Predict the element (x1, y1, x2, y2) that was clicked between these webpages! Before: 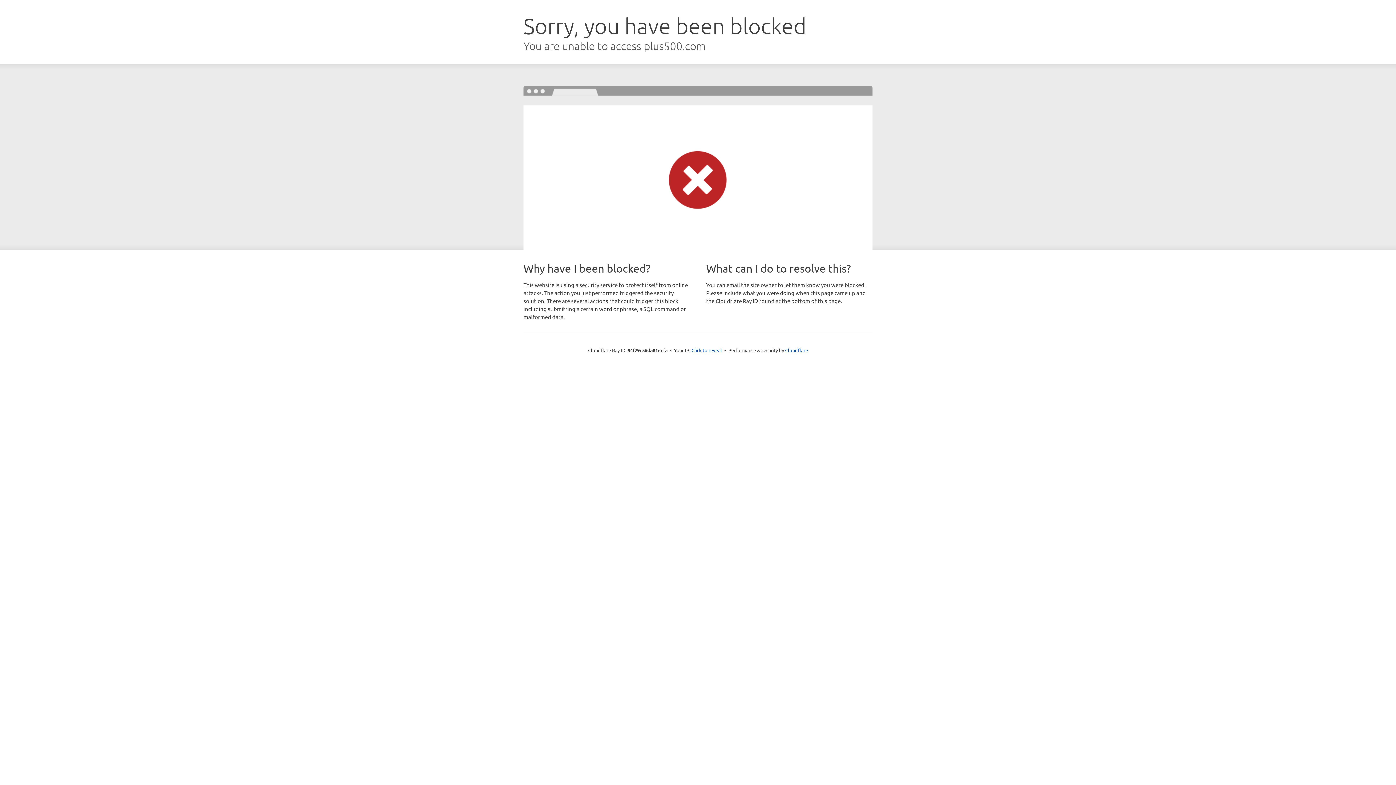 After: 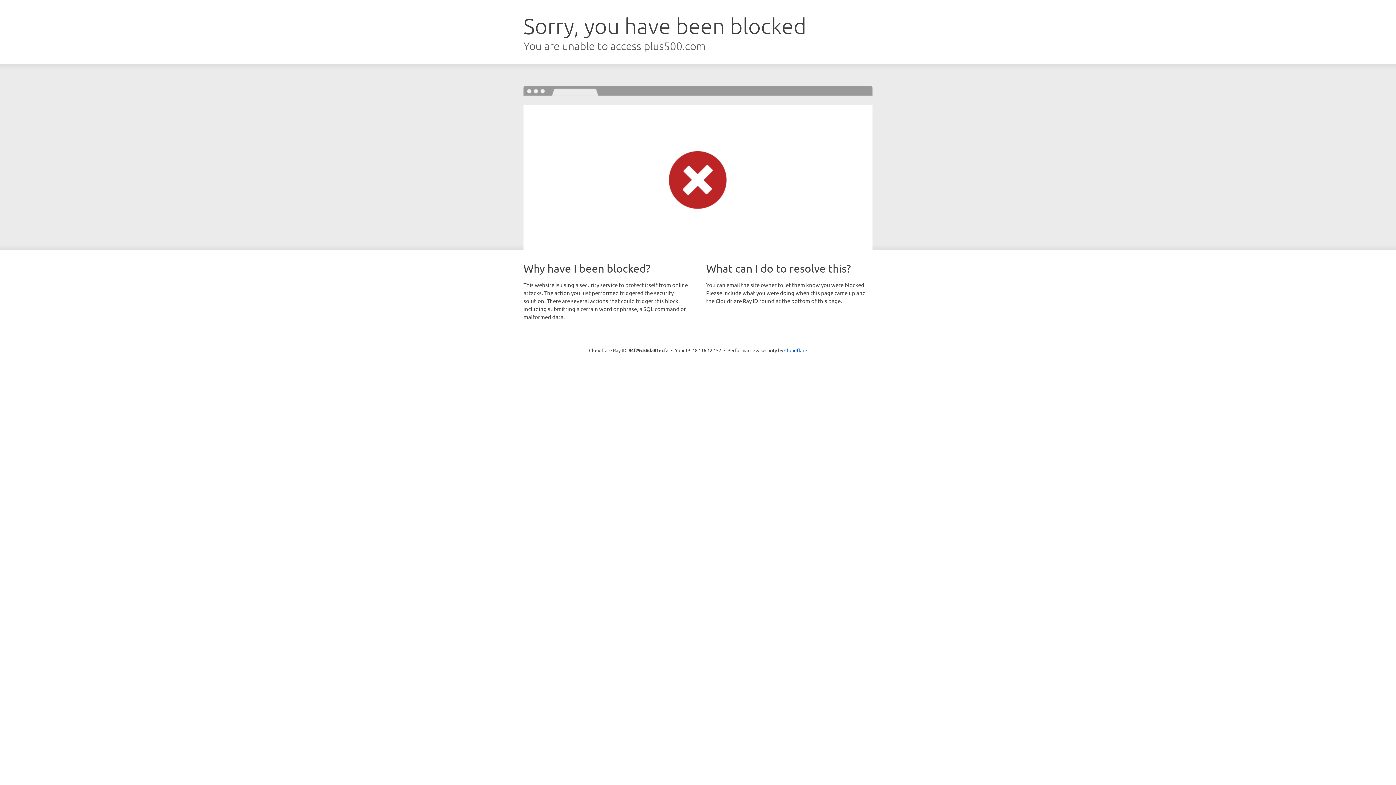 Action: bbox: (691, 346, 722, 353) label: Click to reveal